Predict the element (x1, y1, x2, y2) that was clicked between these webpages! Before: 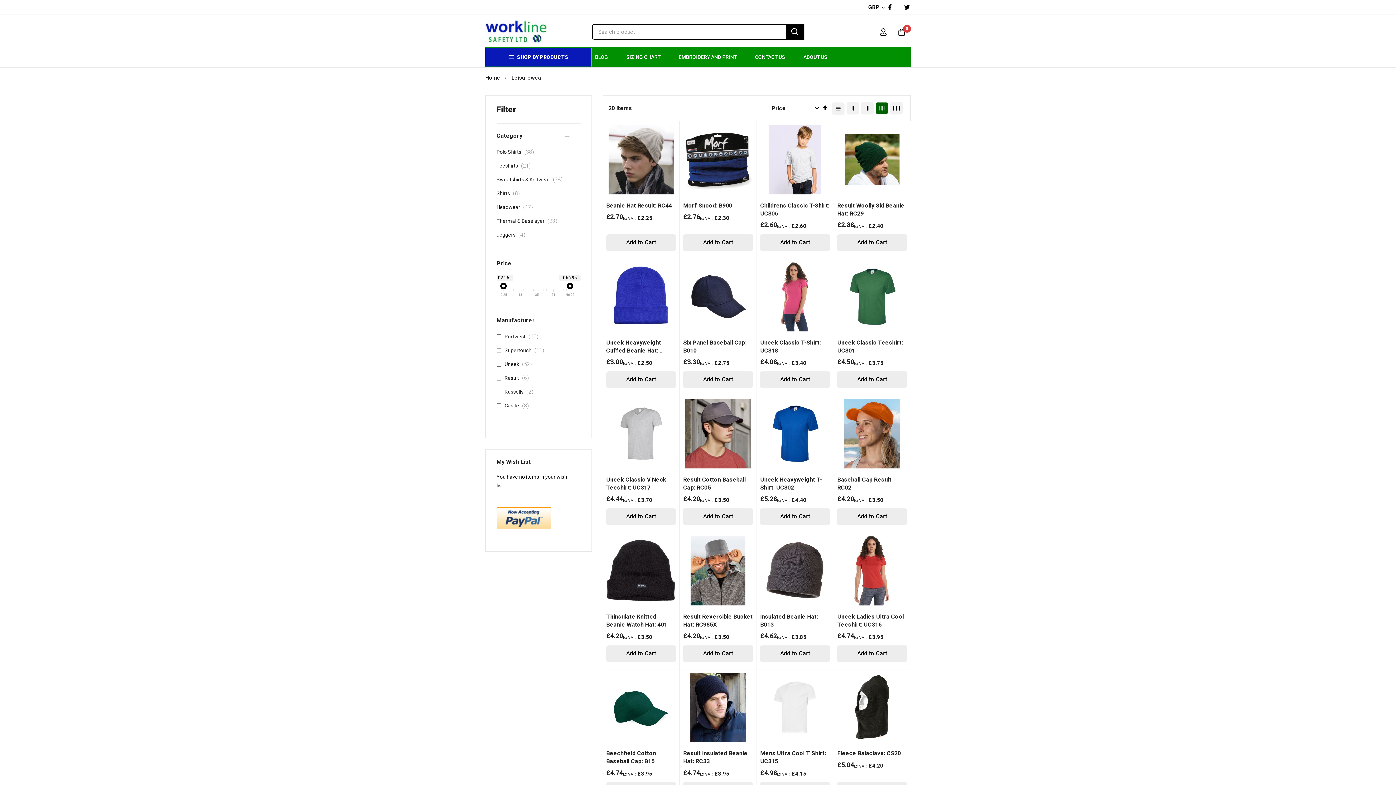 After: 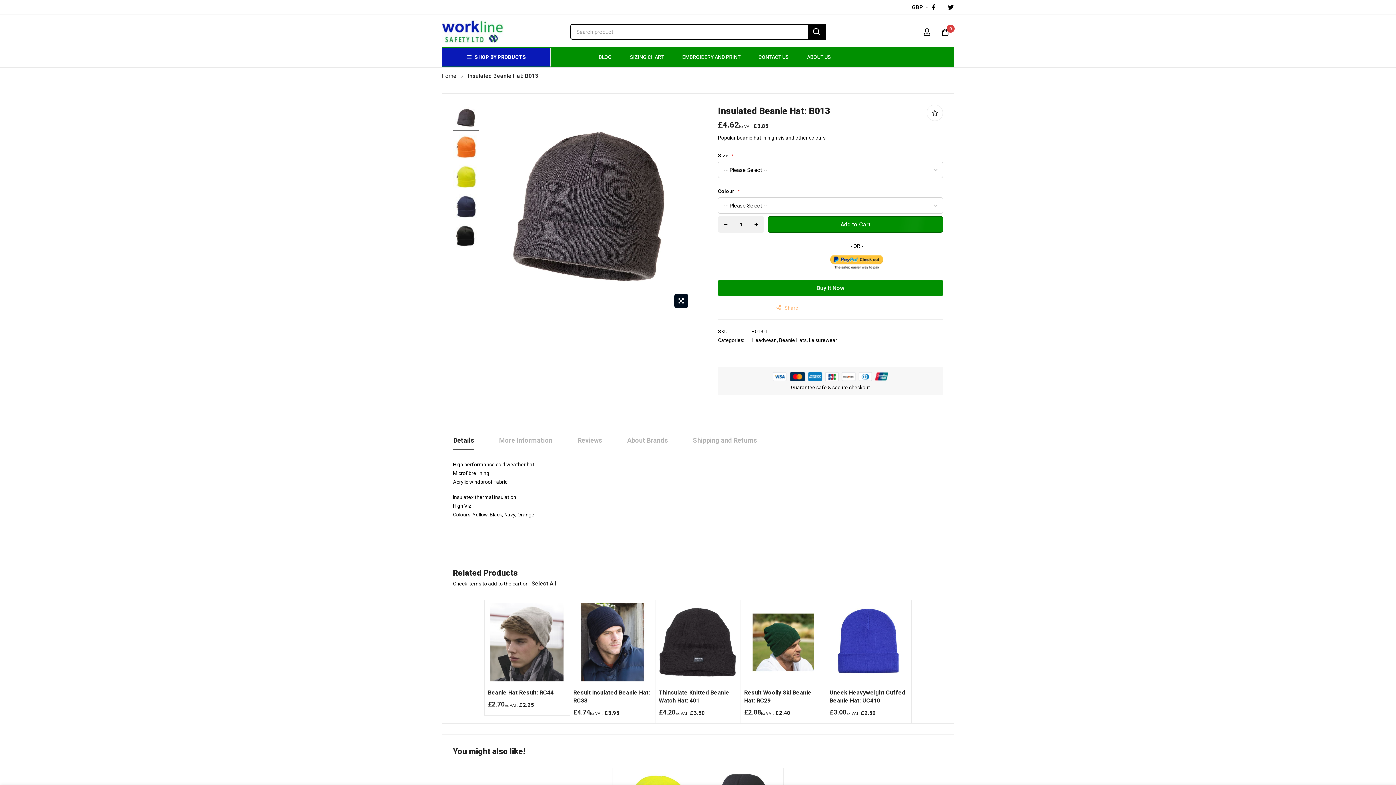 Action: bbox: (760, 535, 830, 605)